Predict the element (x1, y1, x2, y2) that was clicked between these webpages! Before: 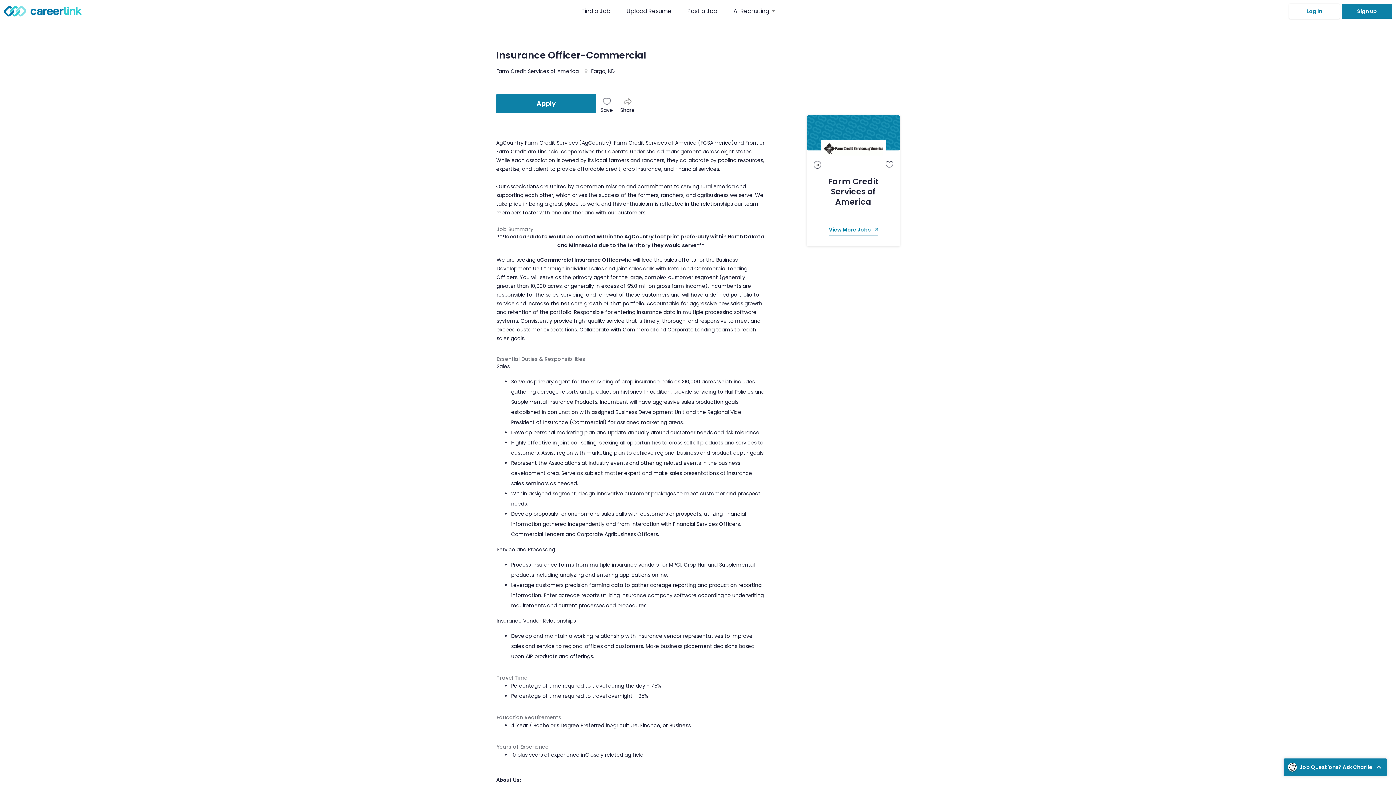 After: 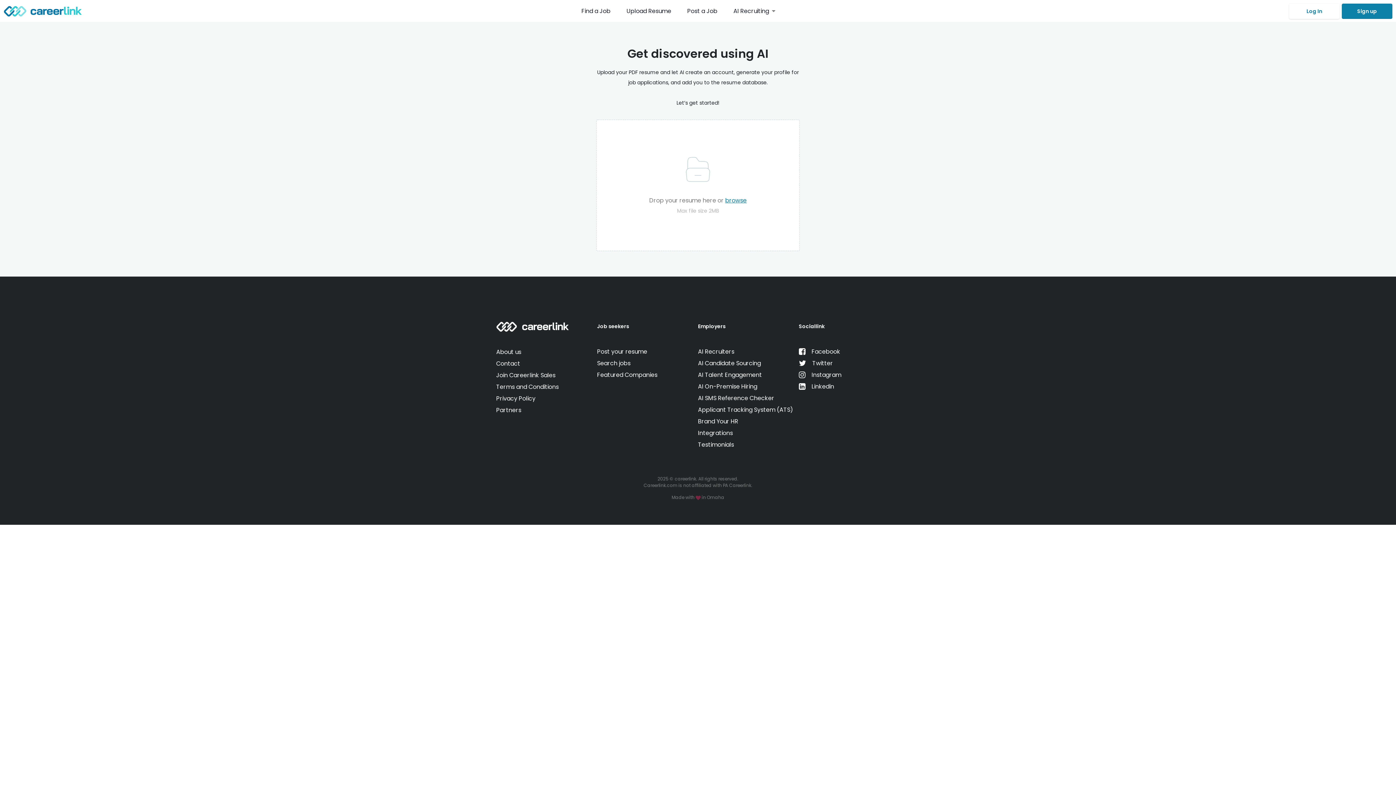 Action: bbox: (619, 1, 678, 21) label: Upload Resume